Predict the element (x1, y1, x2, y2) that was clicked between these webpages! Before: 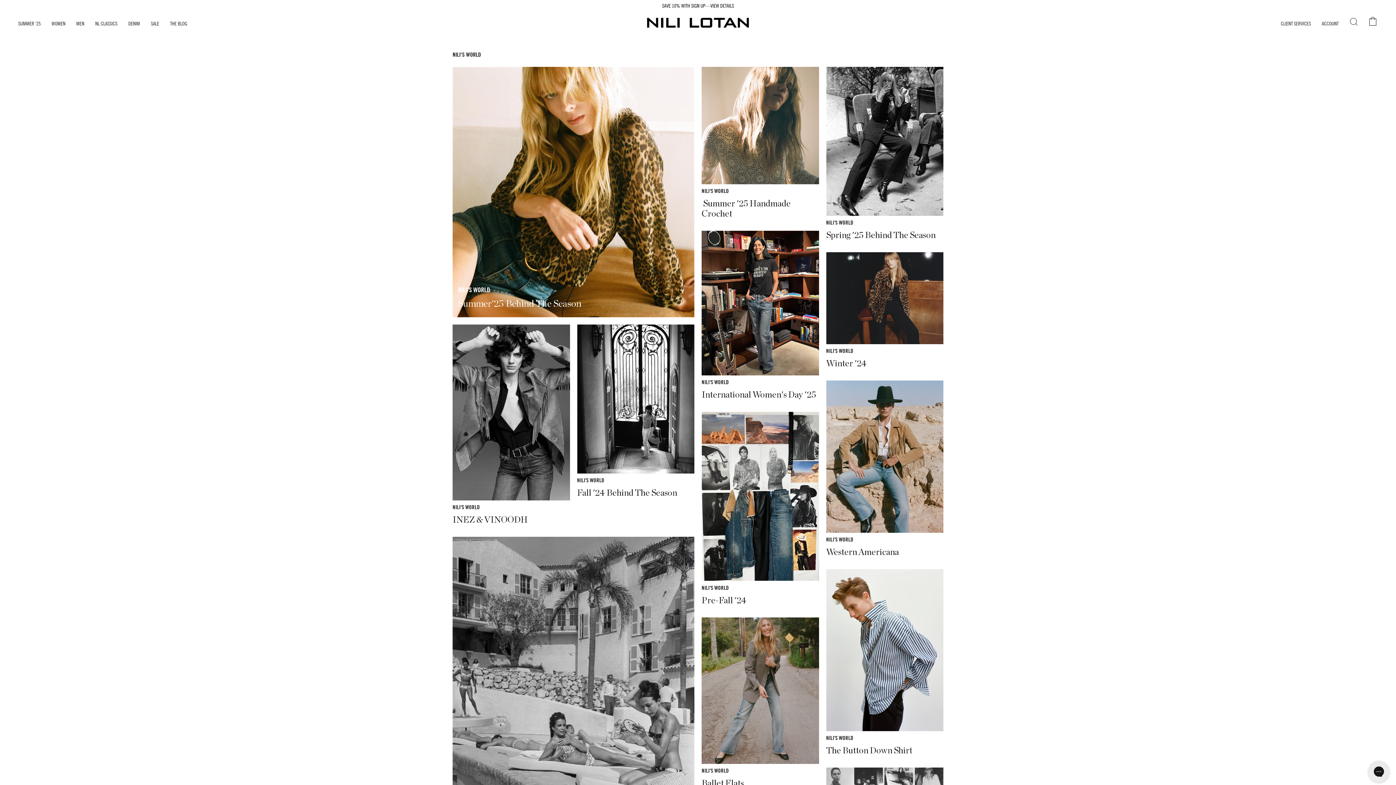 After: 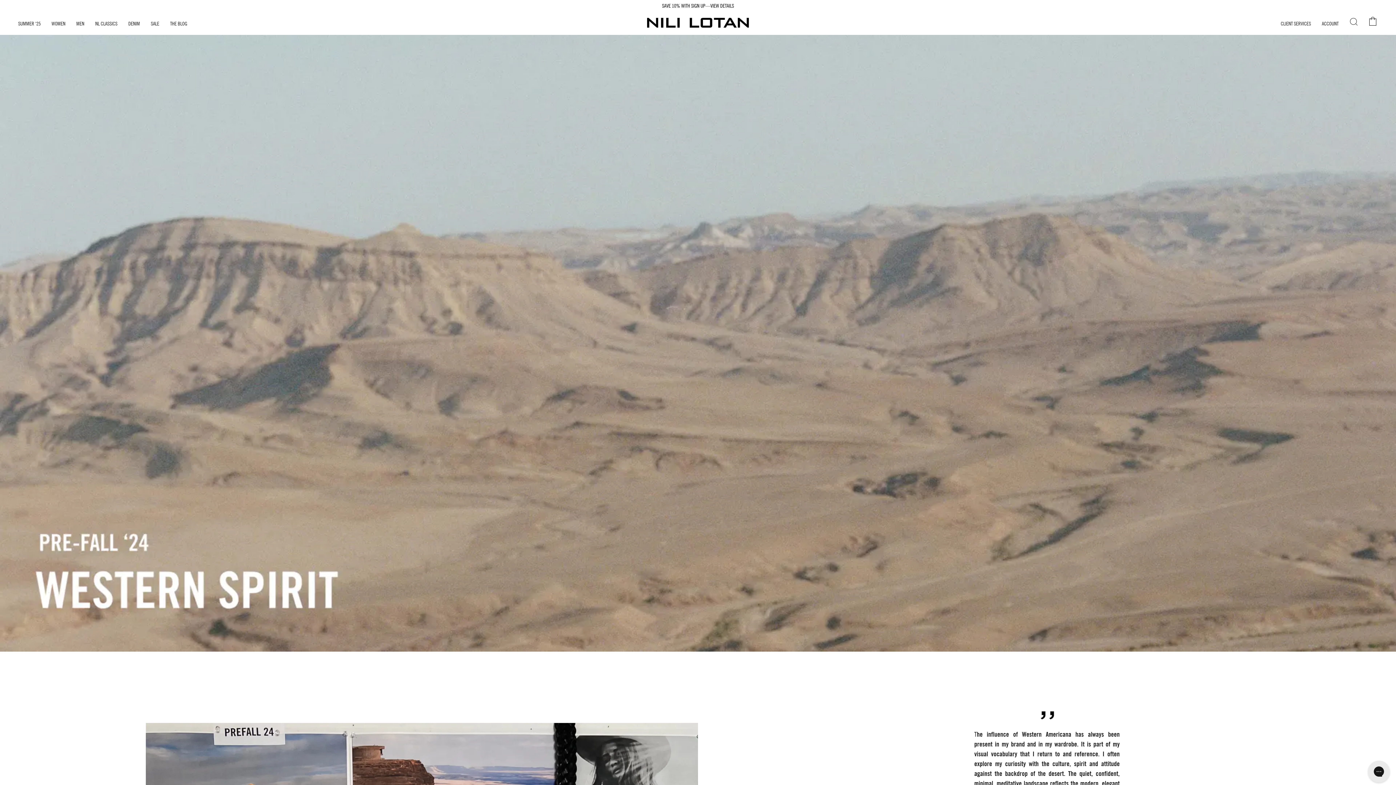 Action: label: NILI'S WORLD
Pre-Fall '24 bbox: (701, 411, 819, 606)